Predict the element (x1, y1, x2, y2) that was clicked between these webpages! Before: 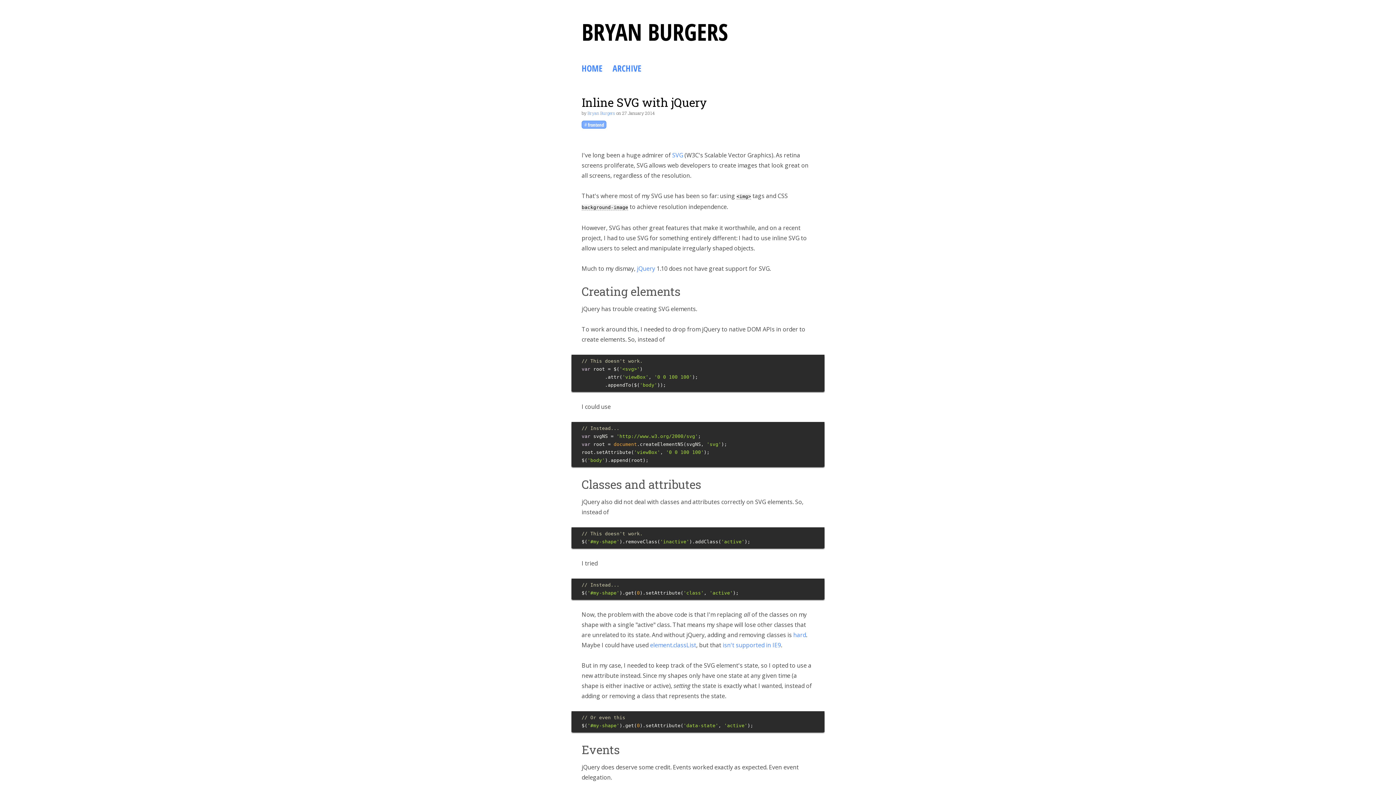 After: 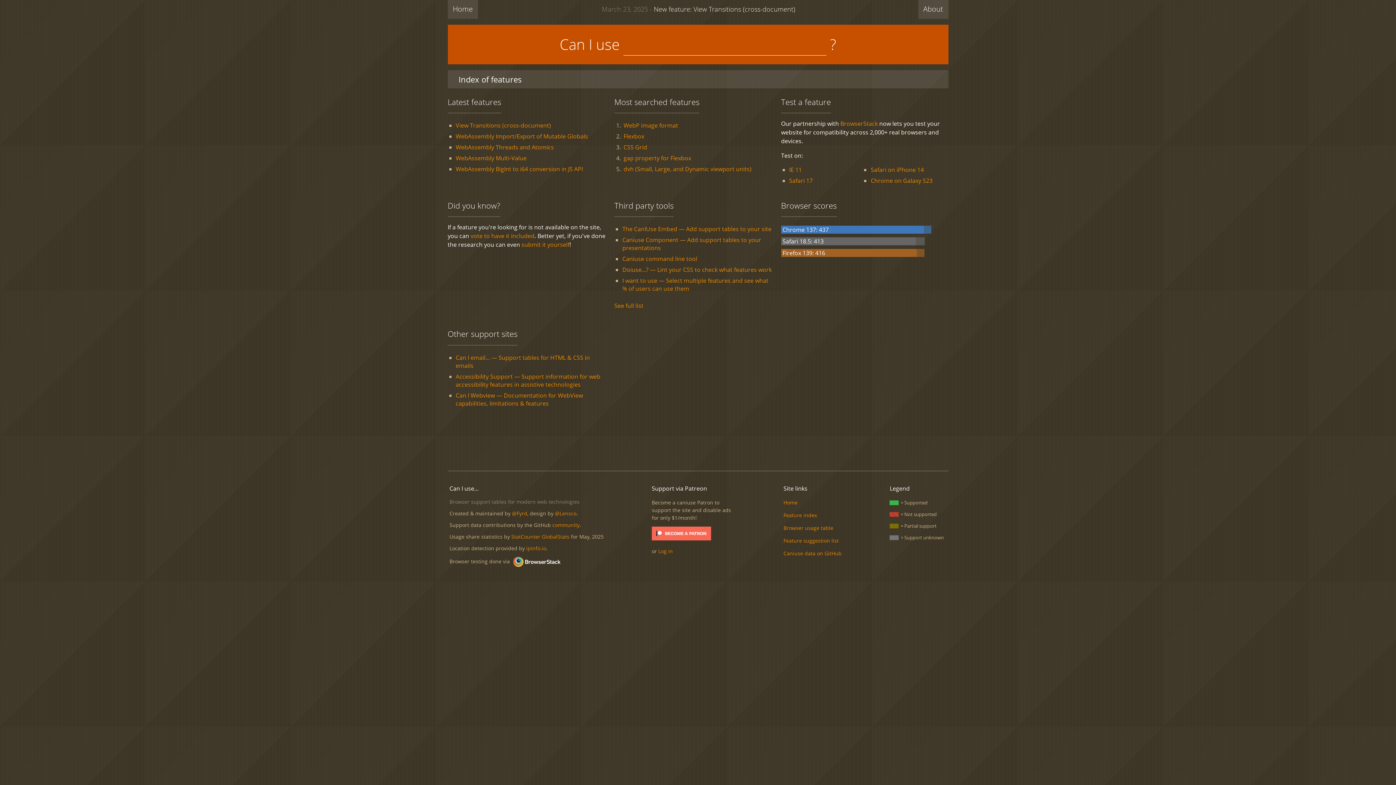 Action: label: isn't supported in IE9 bbox: (722, 641, 781, 649)